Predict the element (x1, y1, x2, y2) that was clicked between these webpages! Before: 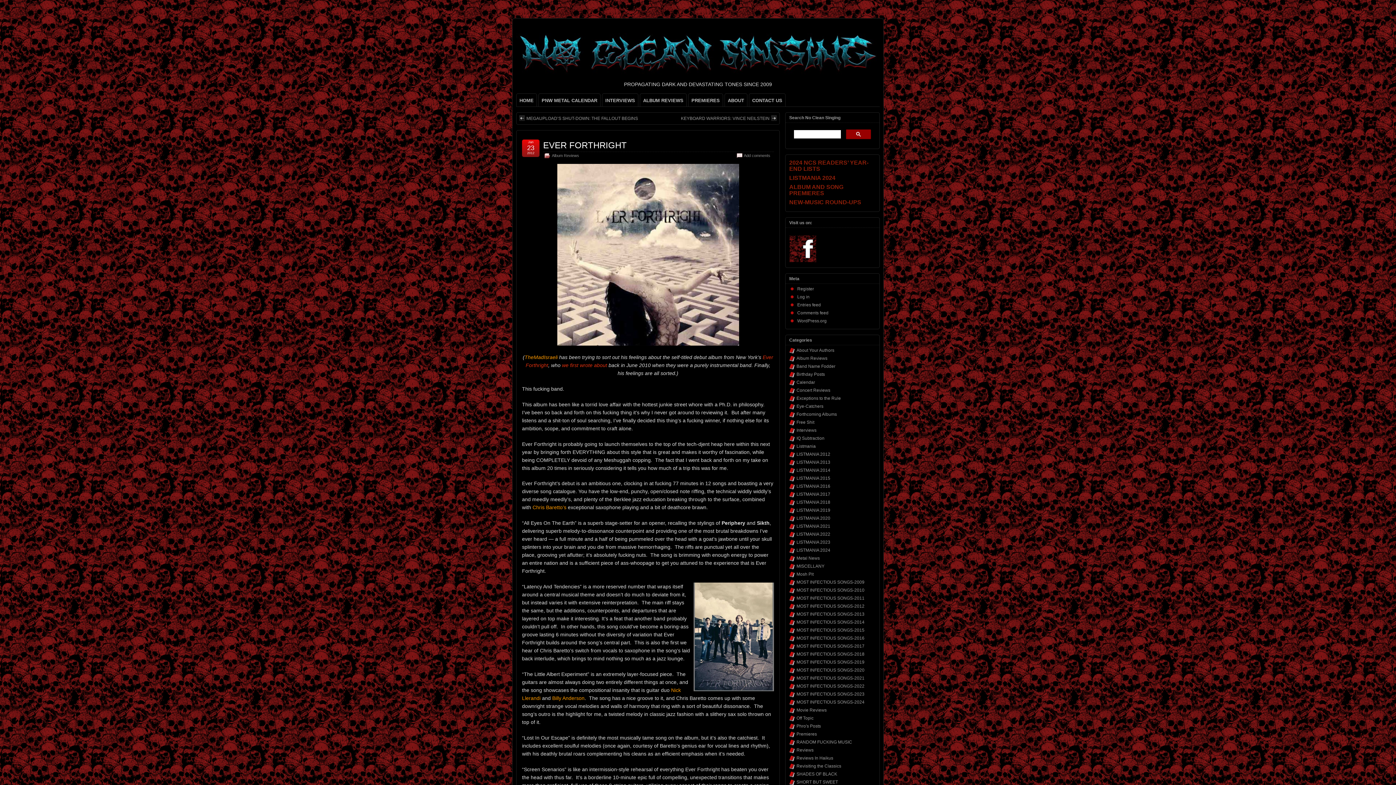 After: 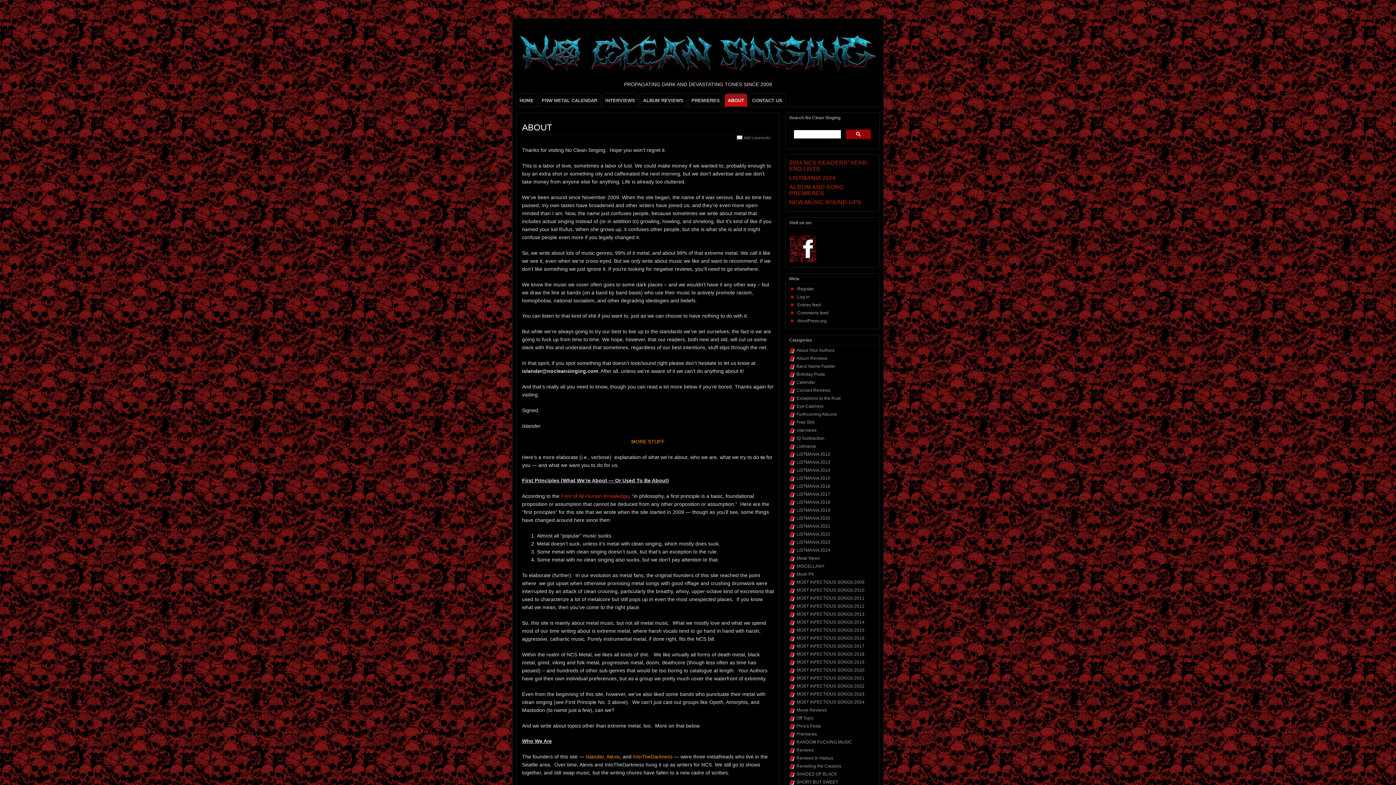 Action: label: ABOUT bbox: (725, 93, 747, 106)